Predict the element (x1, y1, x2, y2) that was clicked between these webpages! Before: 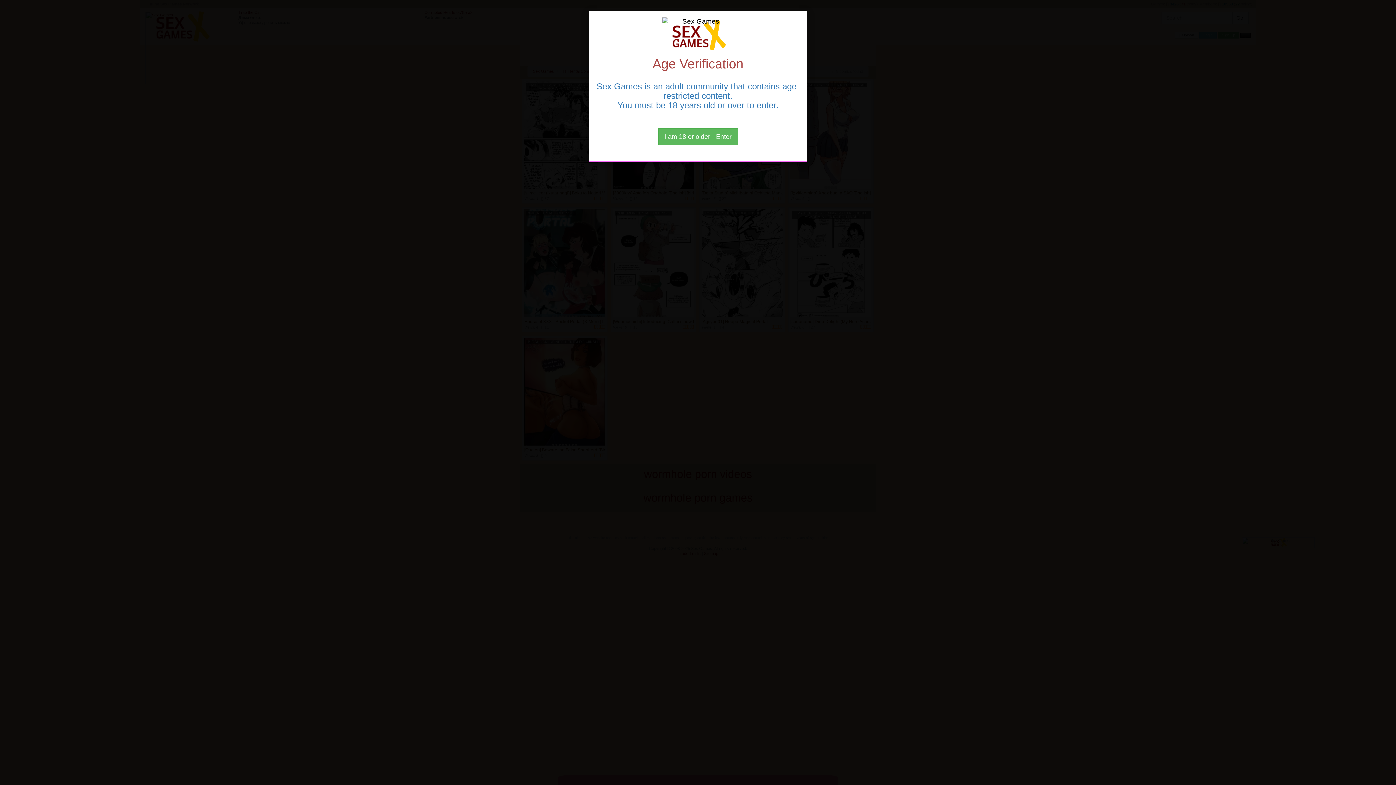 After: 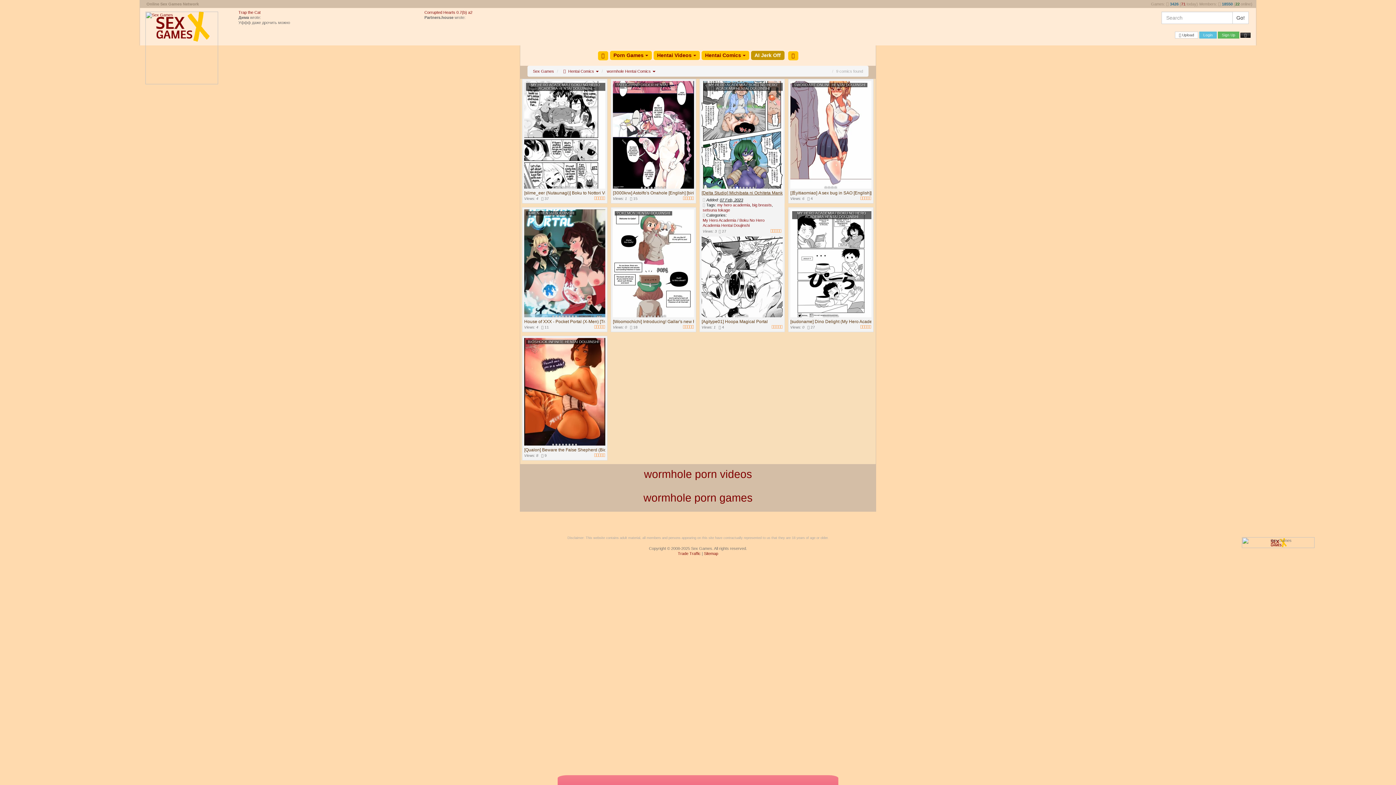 Action: label: Close bbox: (658, 128, 738, 145)